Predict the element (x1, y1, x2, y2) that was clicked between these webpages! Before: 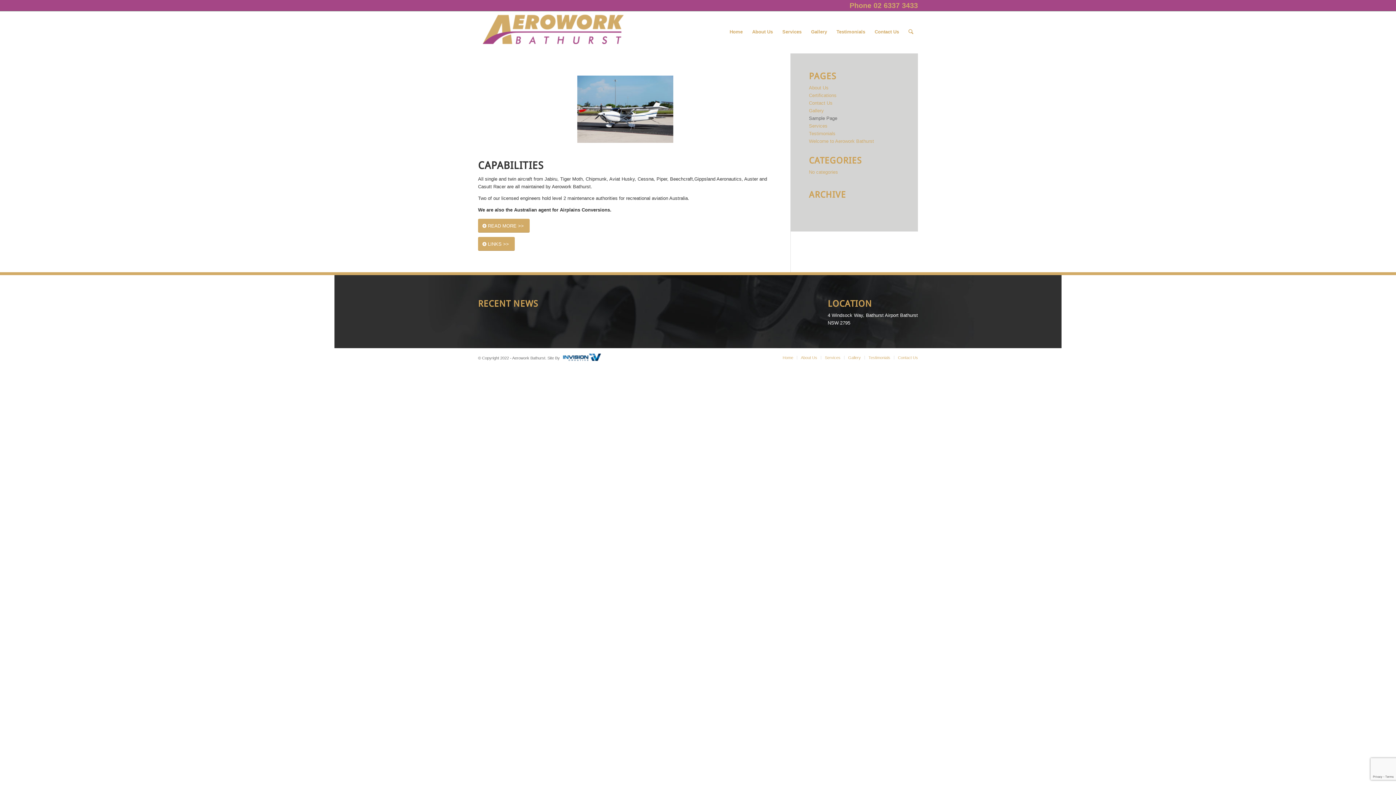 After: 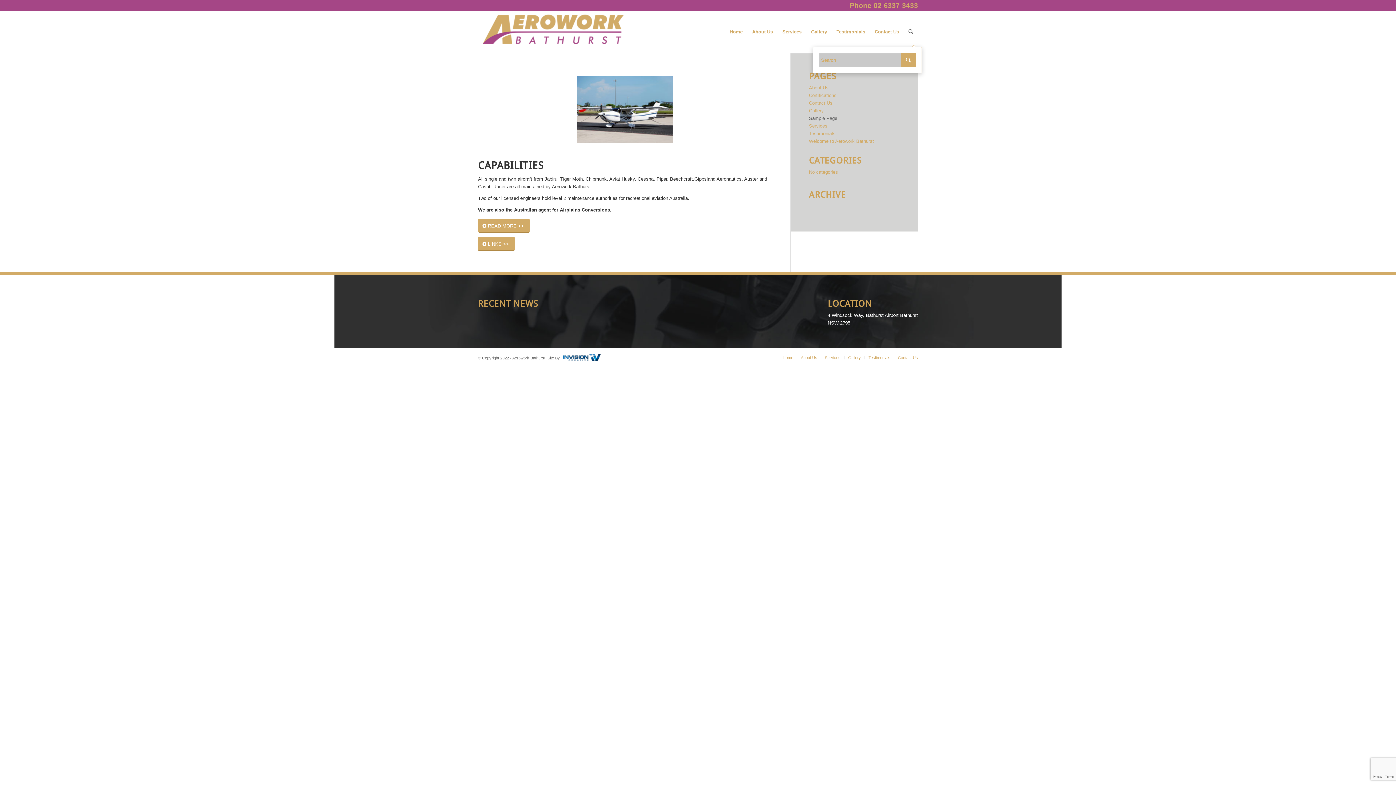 Action: label: Search bbox: (904, 10, 918, 53)